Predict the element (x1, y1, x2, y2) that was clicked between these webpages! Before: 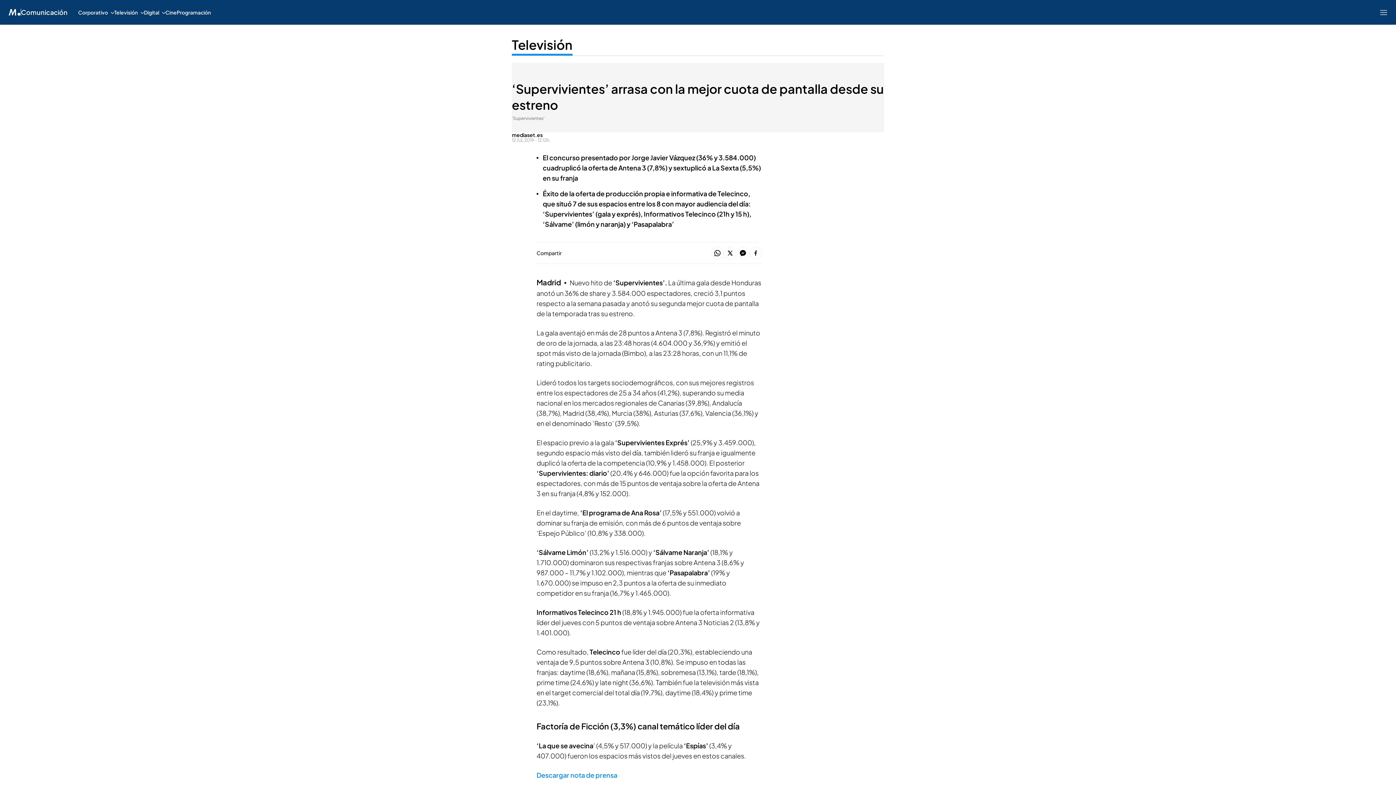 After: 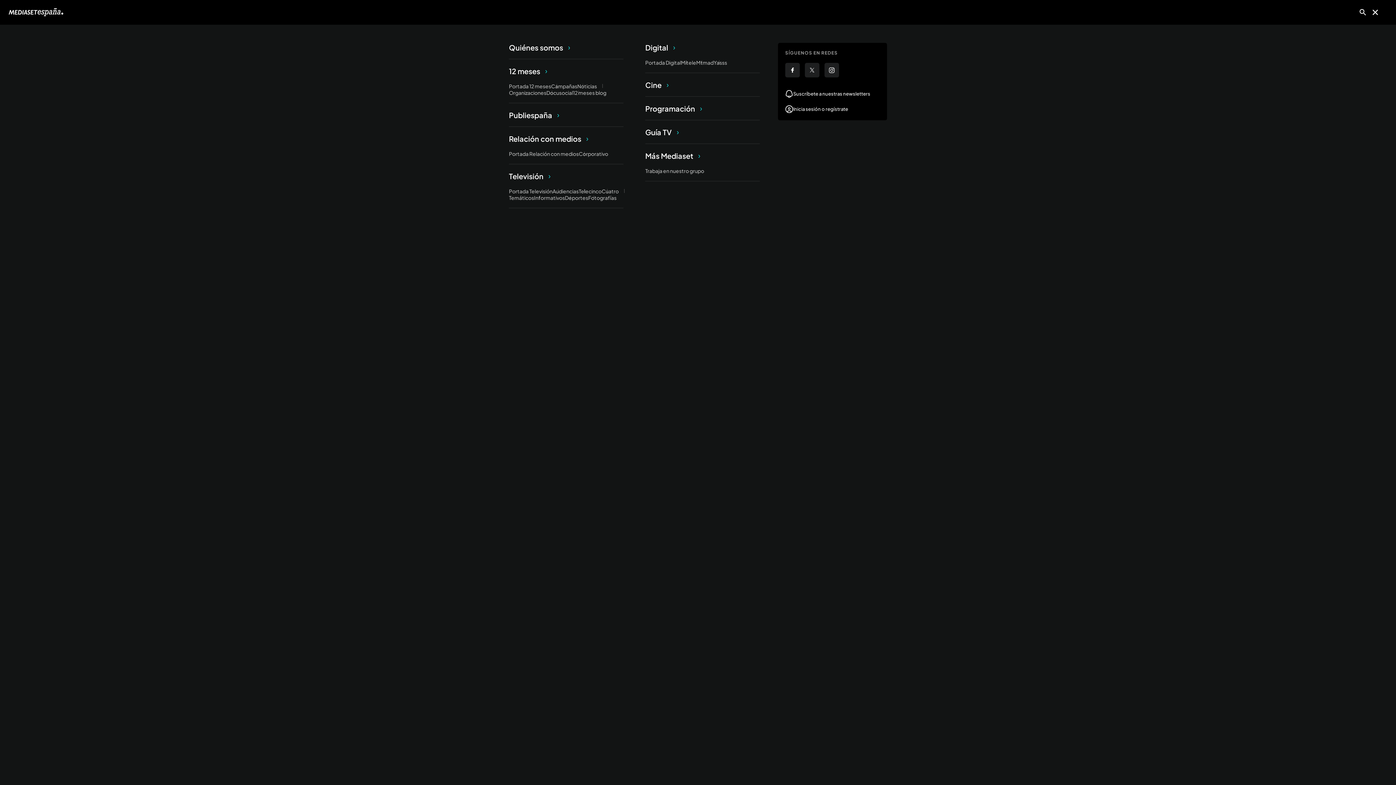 Action: label: Abrir menú principal bbox: (1380, 8, 1387, 16)